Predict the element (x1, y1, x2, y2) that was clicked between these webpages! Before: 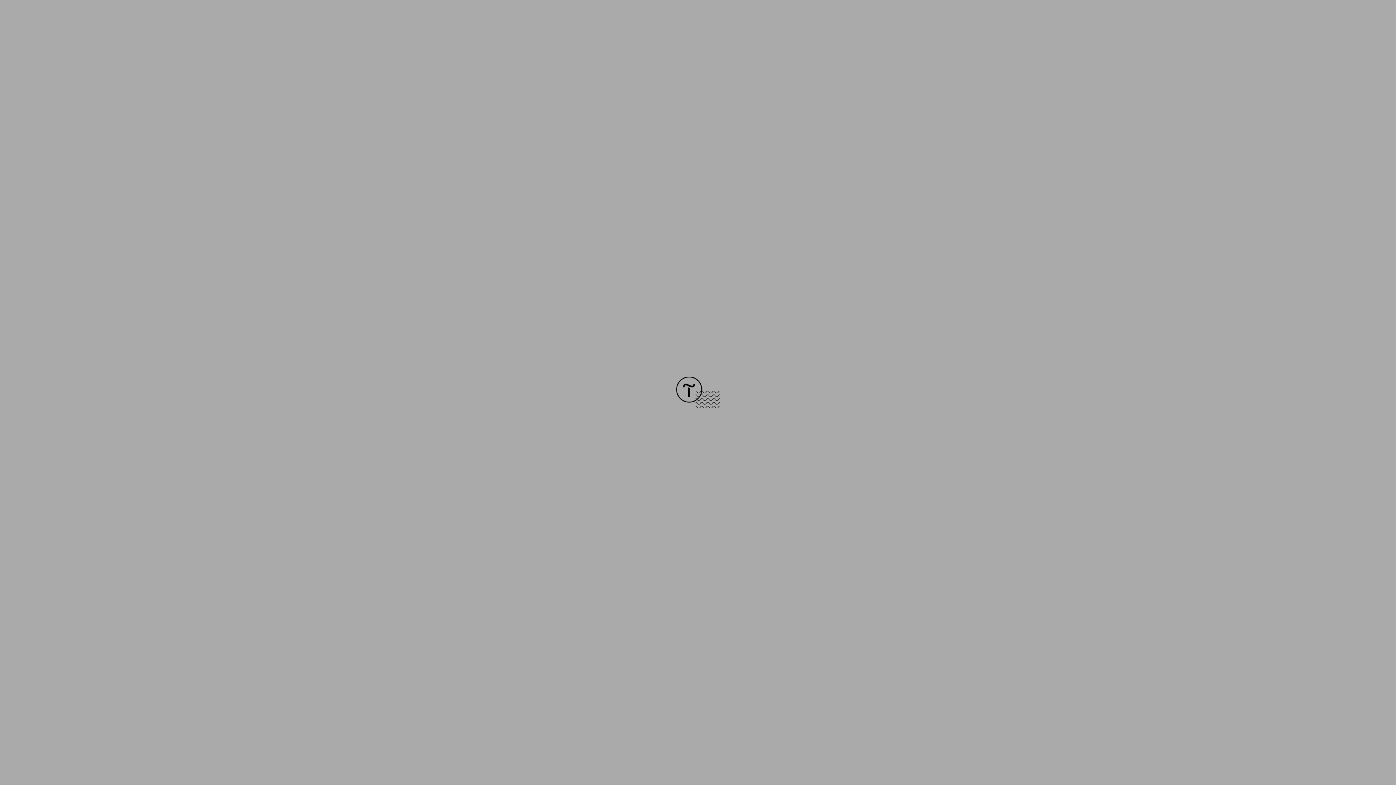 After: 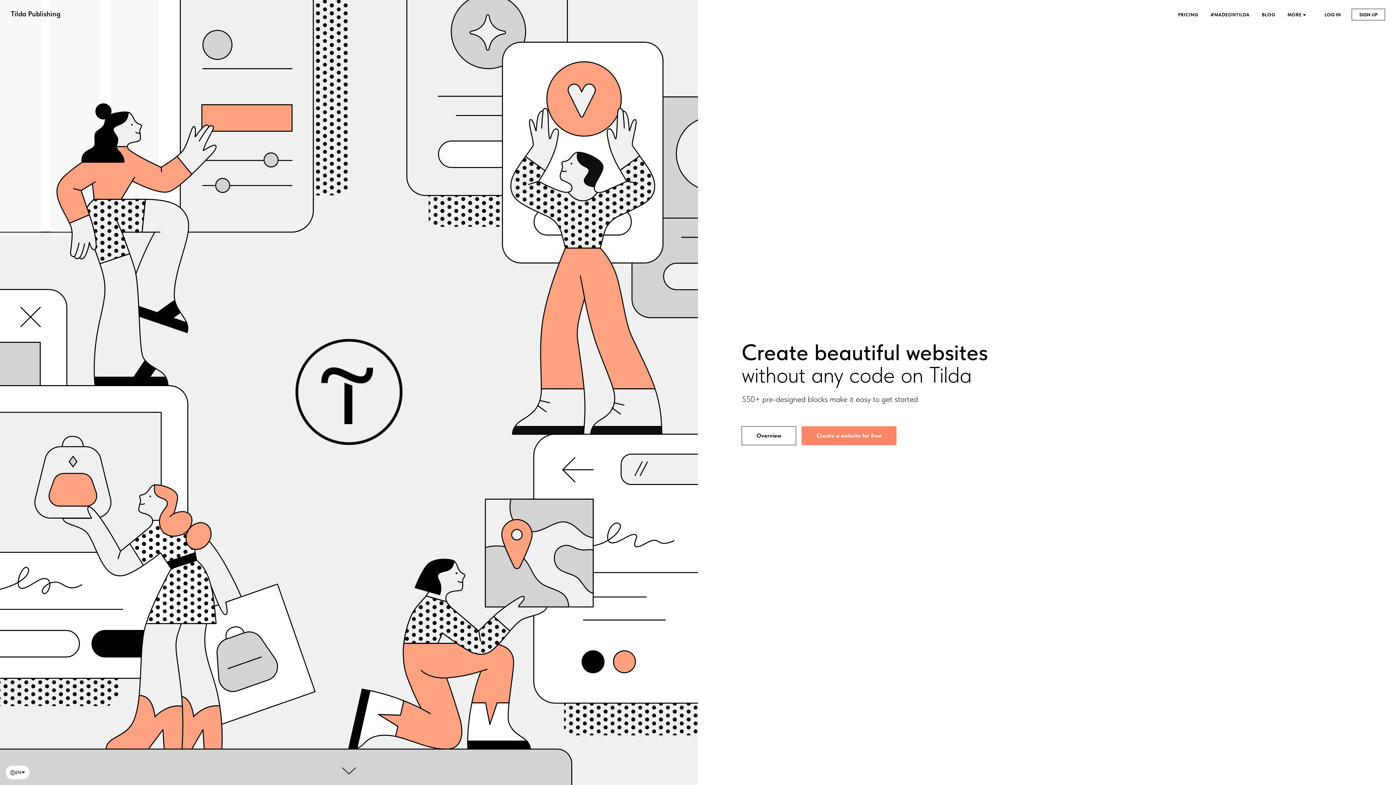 Action: bbox: (676, 403, 720, 409)